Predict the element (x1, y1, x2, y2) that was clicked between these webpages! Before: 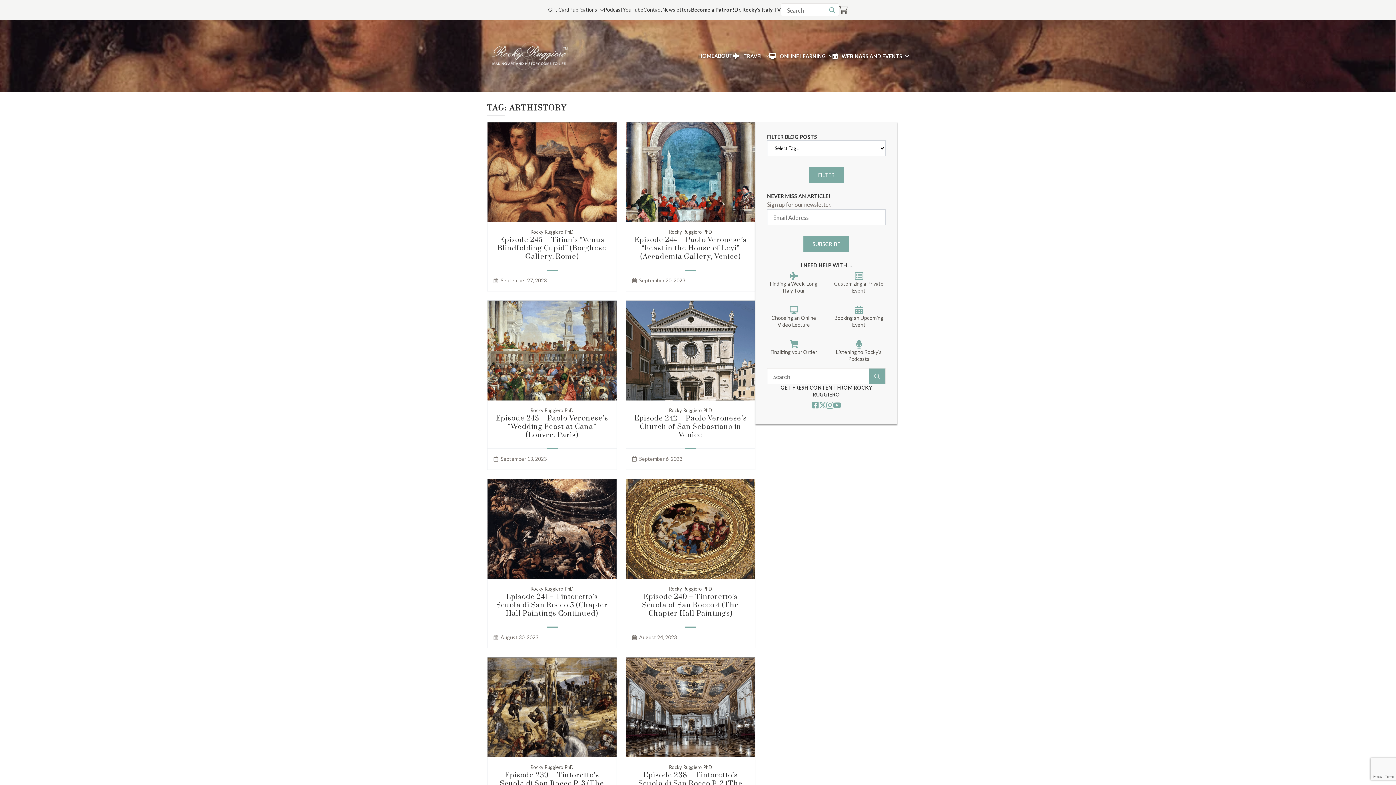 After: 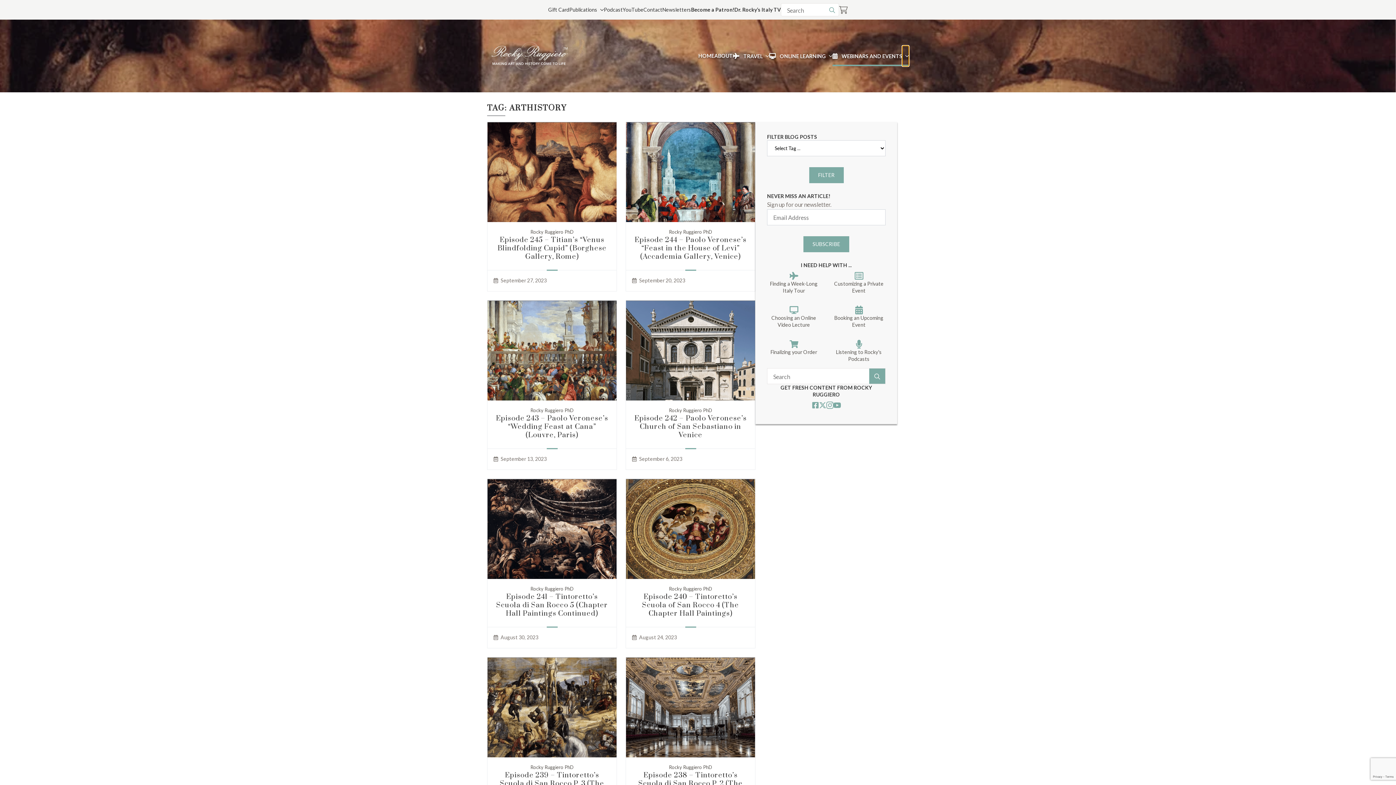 Action: label: <span><i class='fa fa-calendar'></i>  Webinars and Events</span> Submenu bbox: (902, 45, 909, 66)